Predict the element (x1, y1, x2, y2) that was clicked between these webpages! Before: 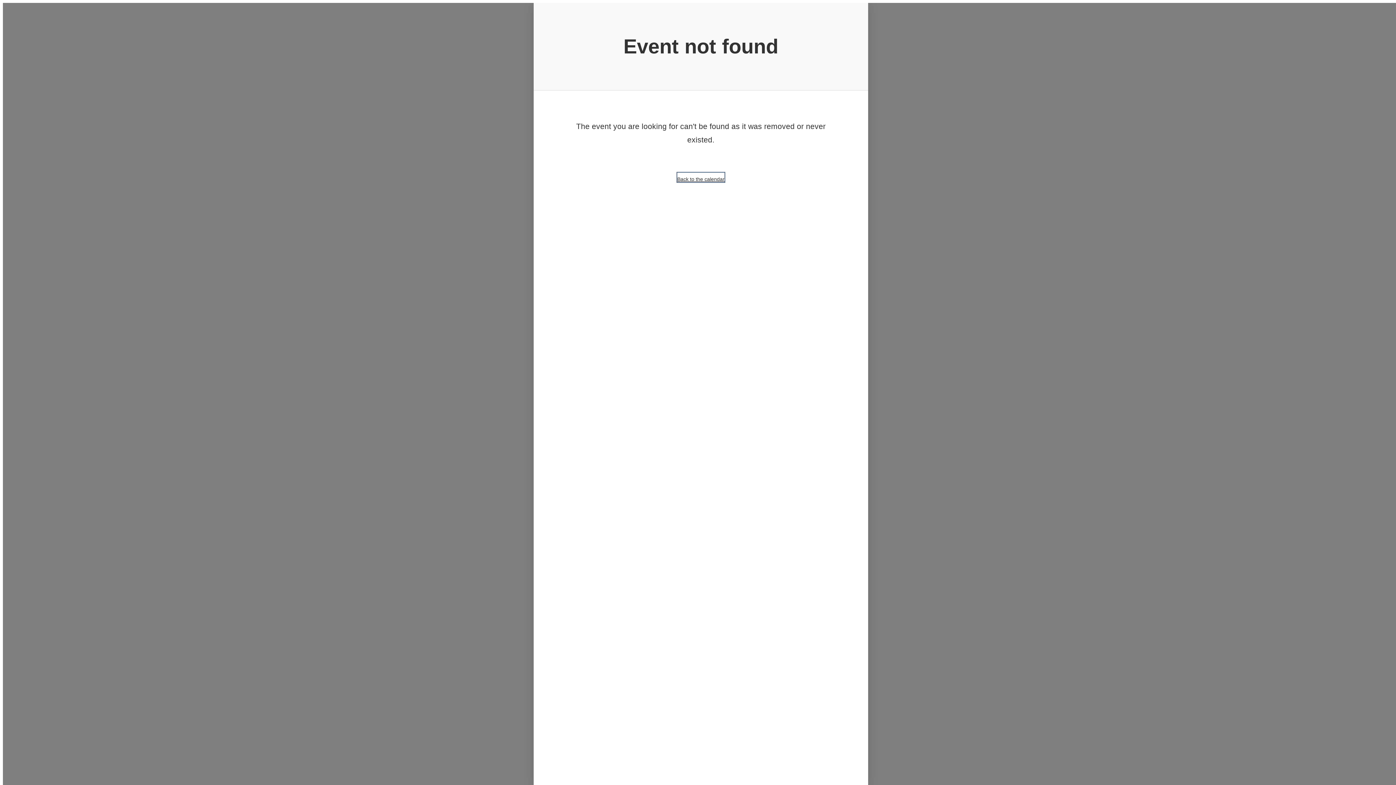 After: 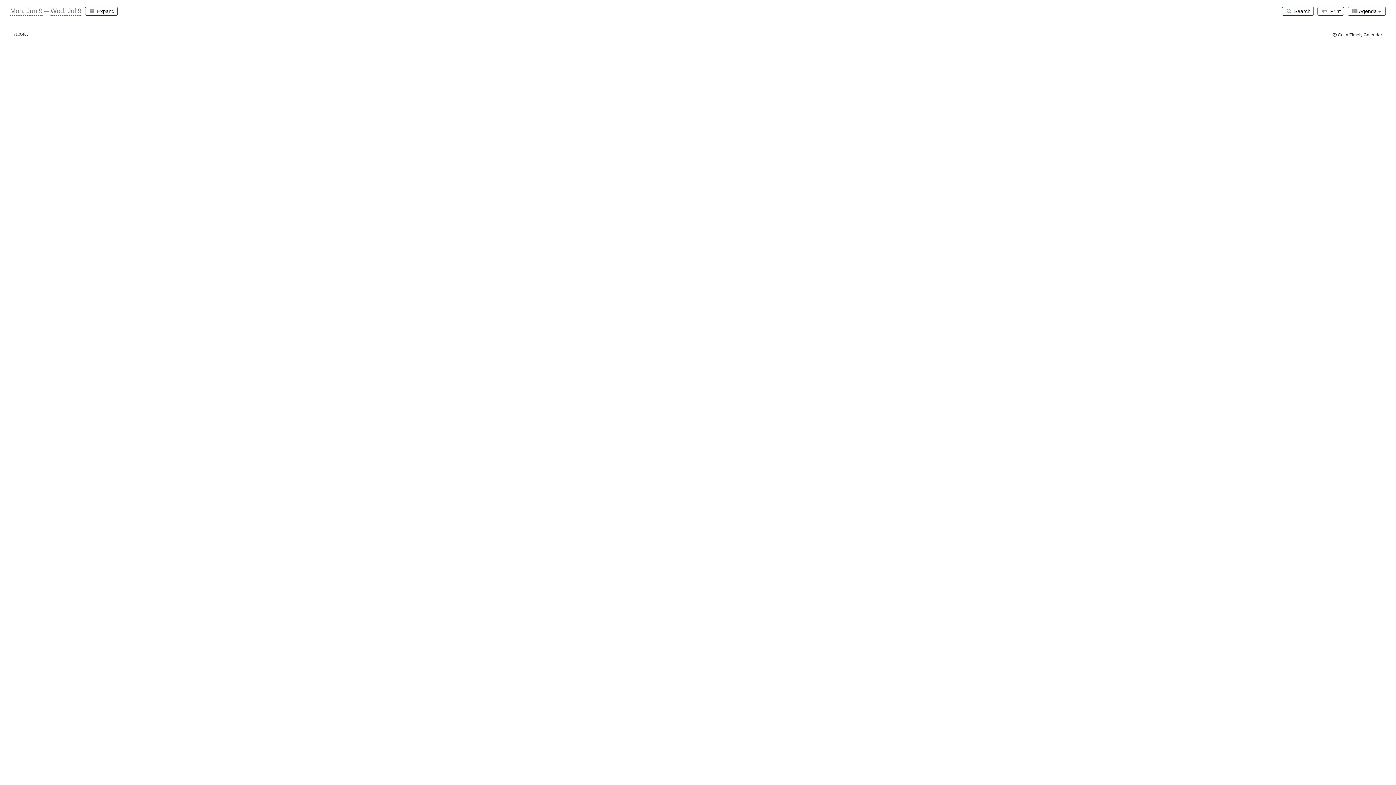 Action: label: Back to the calendar bbox: (677, 172, 724, 182)